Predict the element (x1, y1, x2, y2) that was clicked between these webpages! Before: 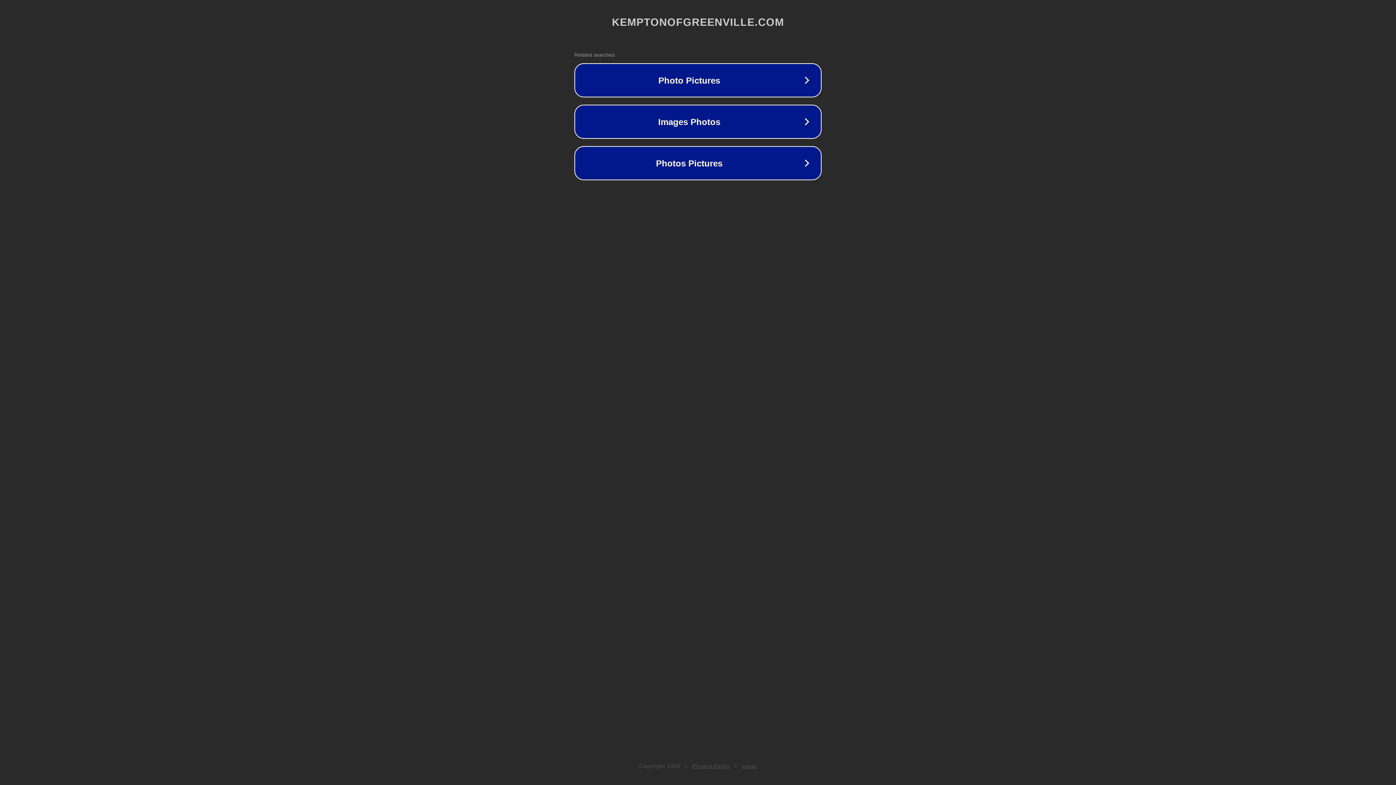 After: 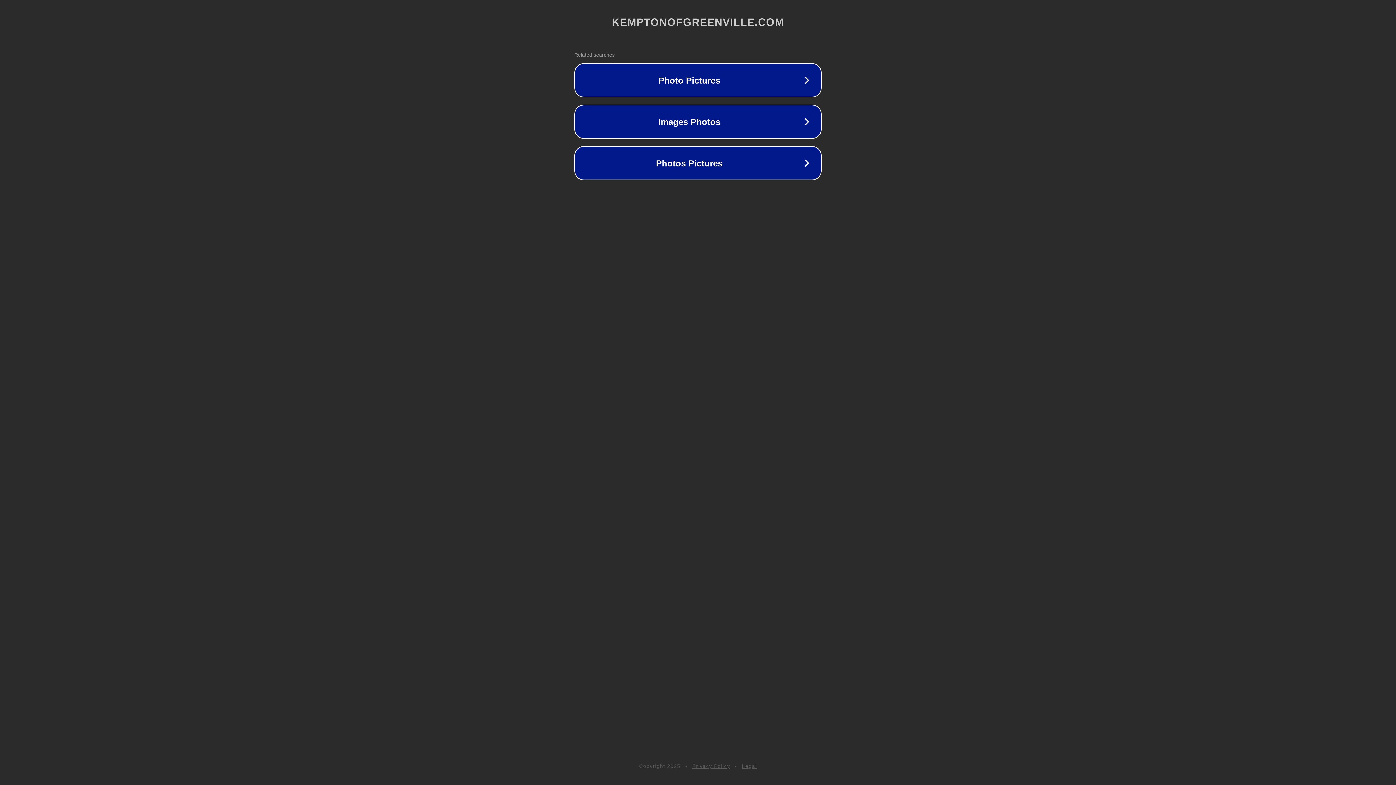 Action: label: Privacy Policy bbox: (692, 763, 730, 769)